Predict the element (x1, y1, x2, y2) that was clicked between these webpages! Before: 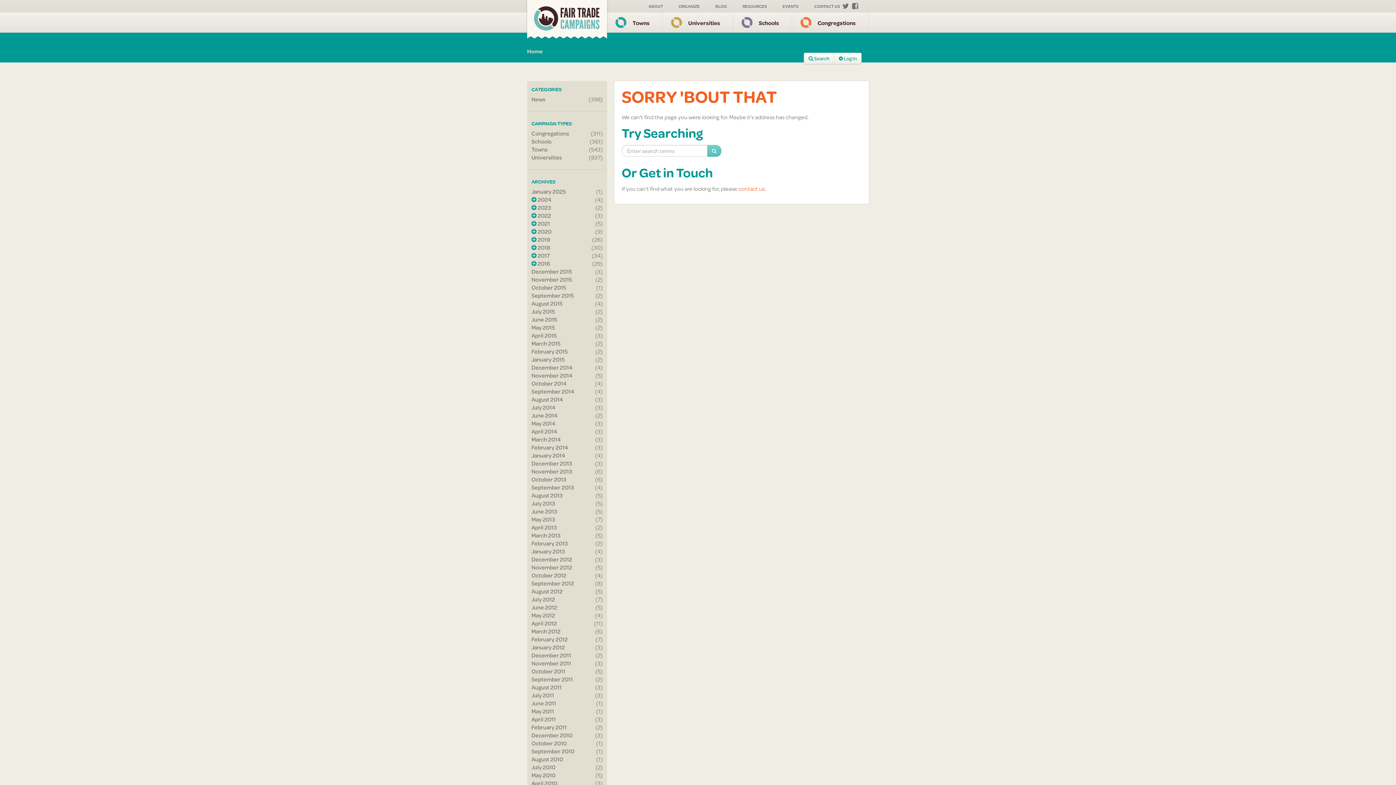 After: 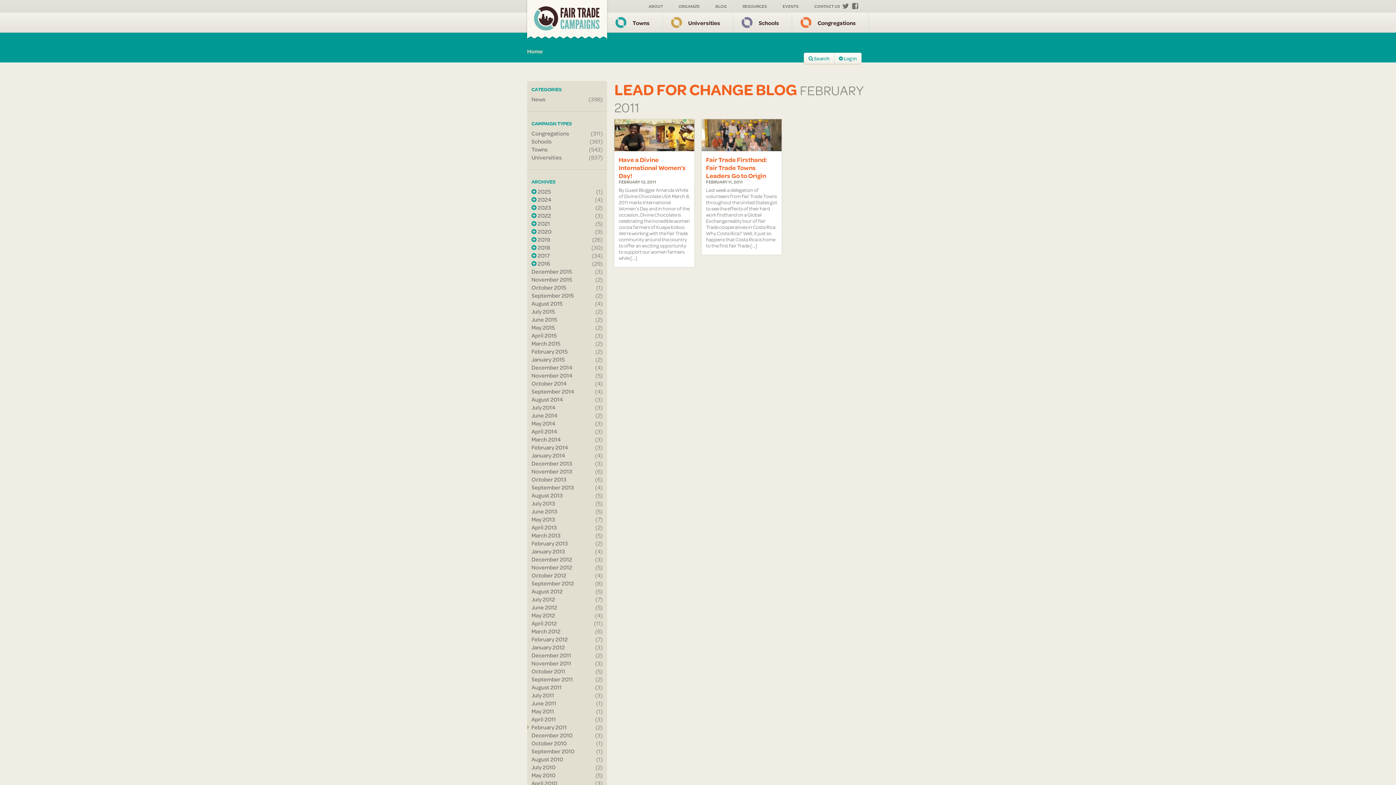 Action: bbox: (531, 723, 566, 731) label: February 2011